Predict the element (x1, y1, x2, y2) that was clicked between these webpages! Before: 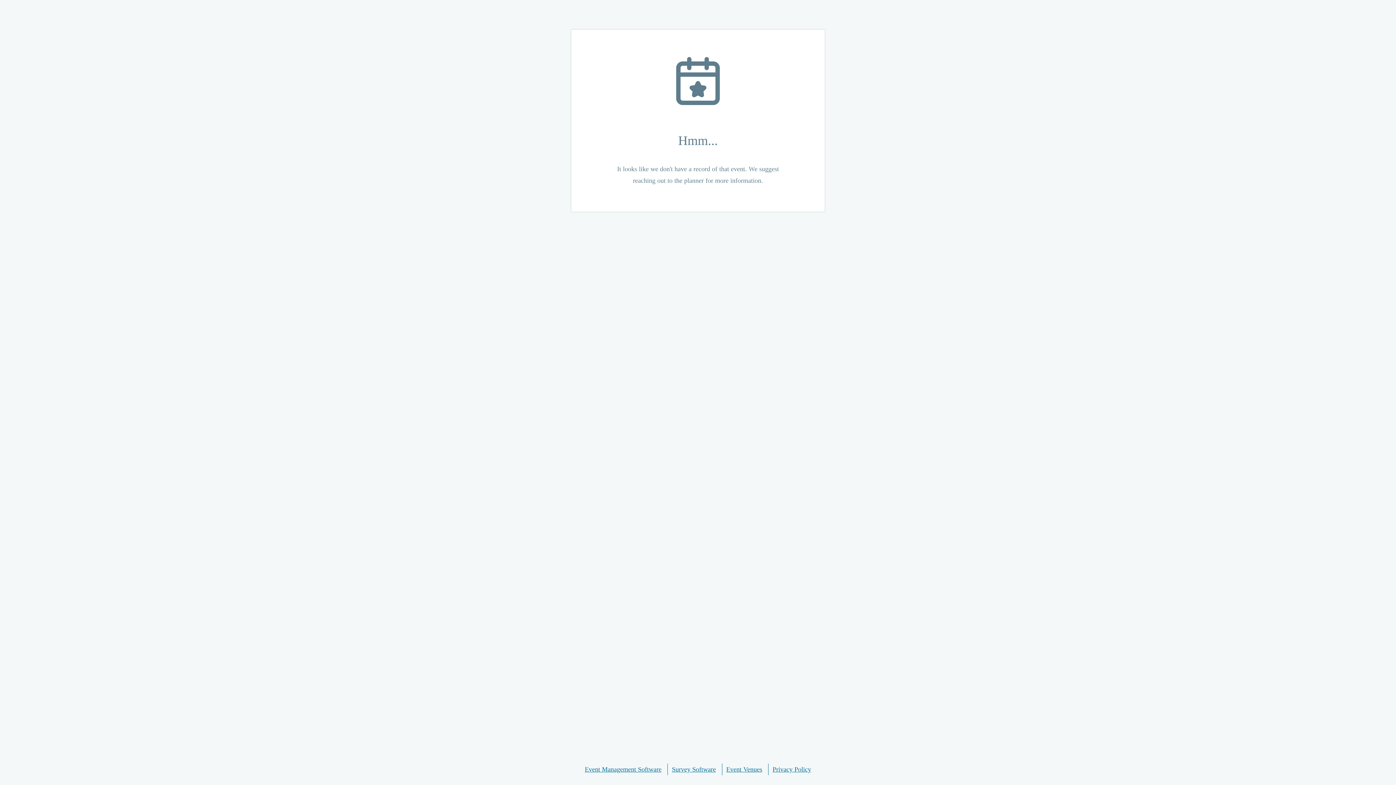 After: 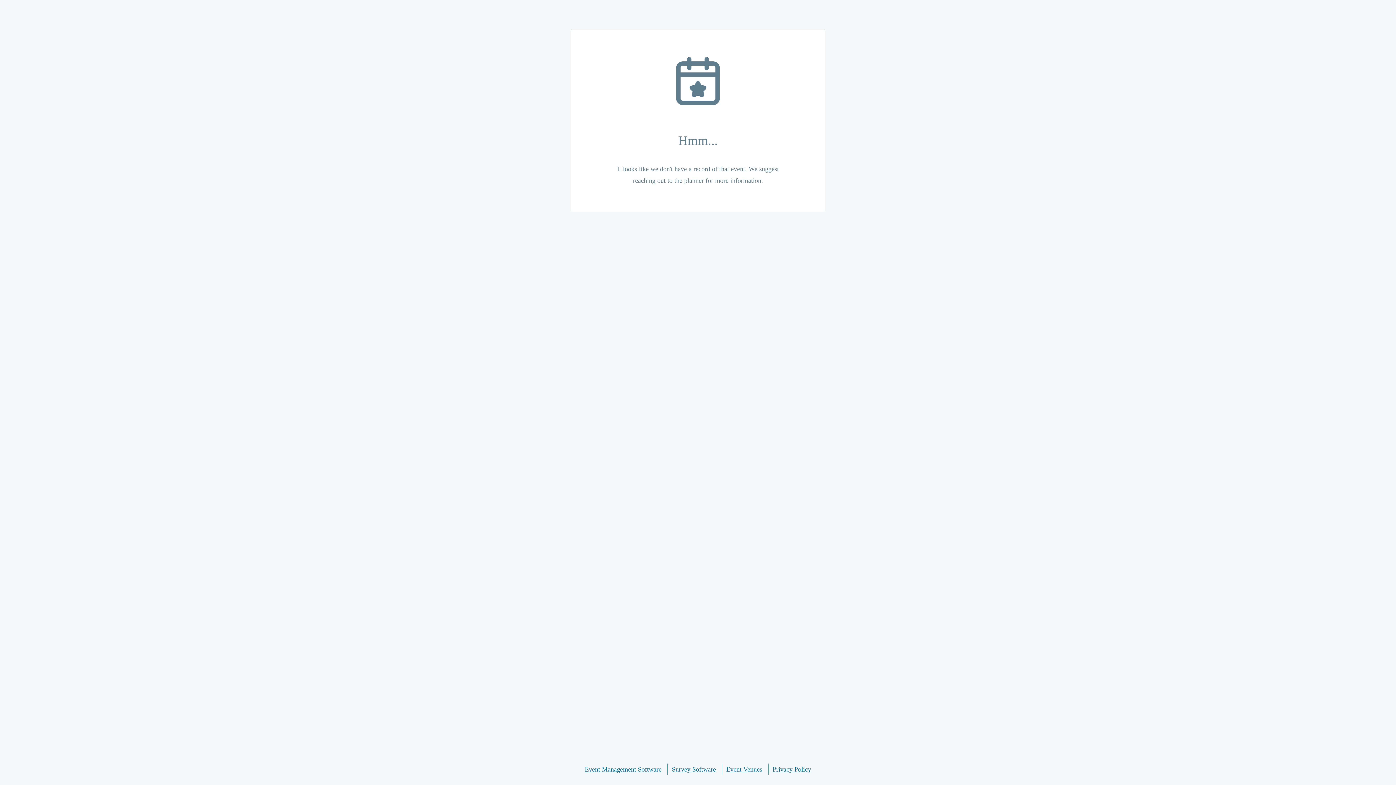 Action: bbox: (672, 764, 716, 775) label: Survey Software